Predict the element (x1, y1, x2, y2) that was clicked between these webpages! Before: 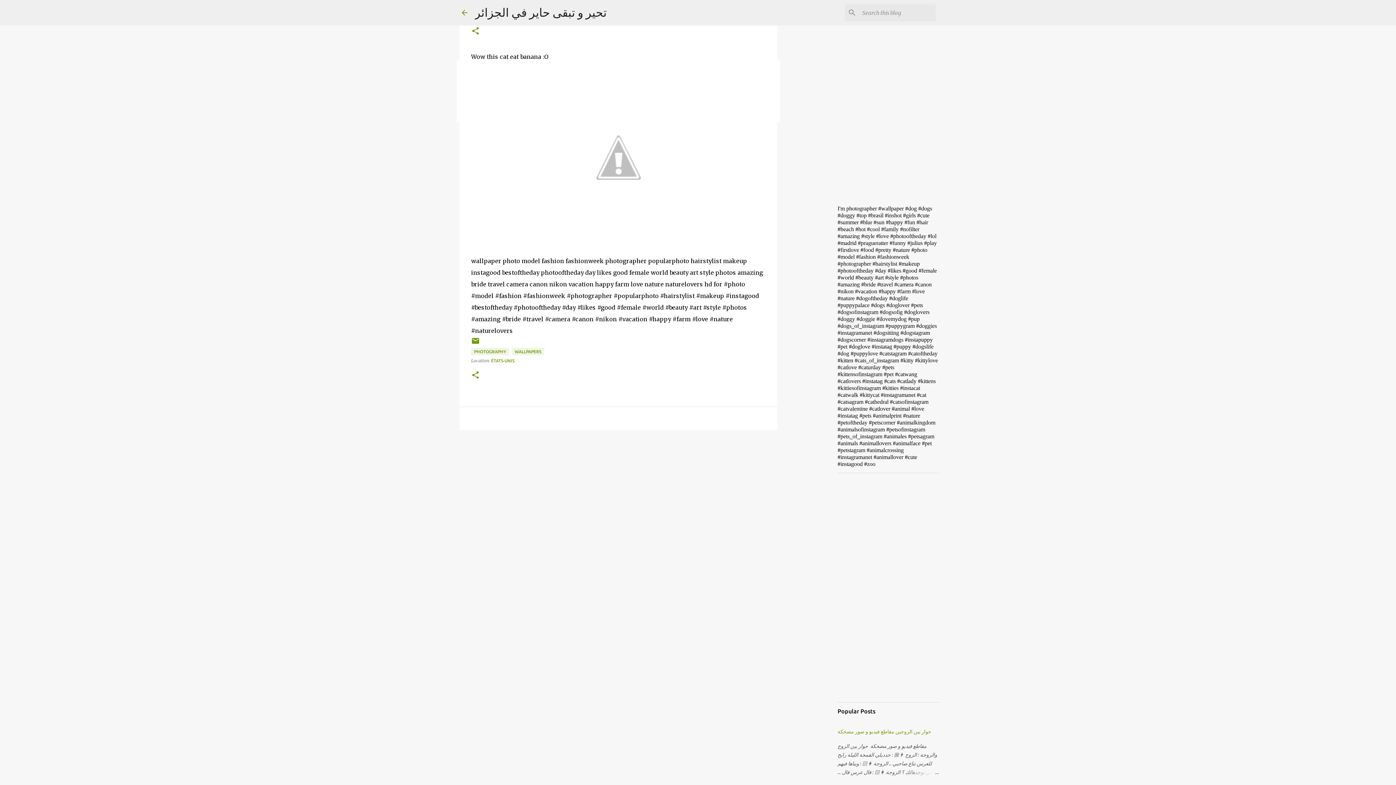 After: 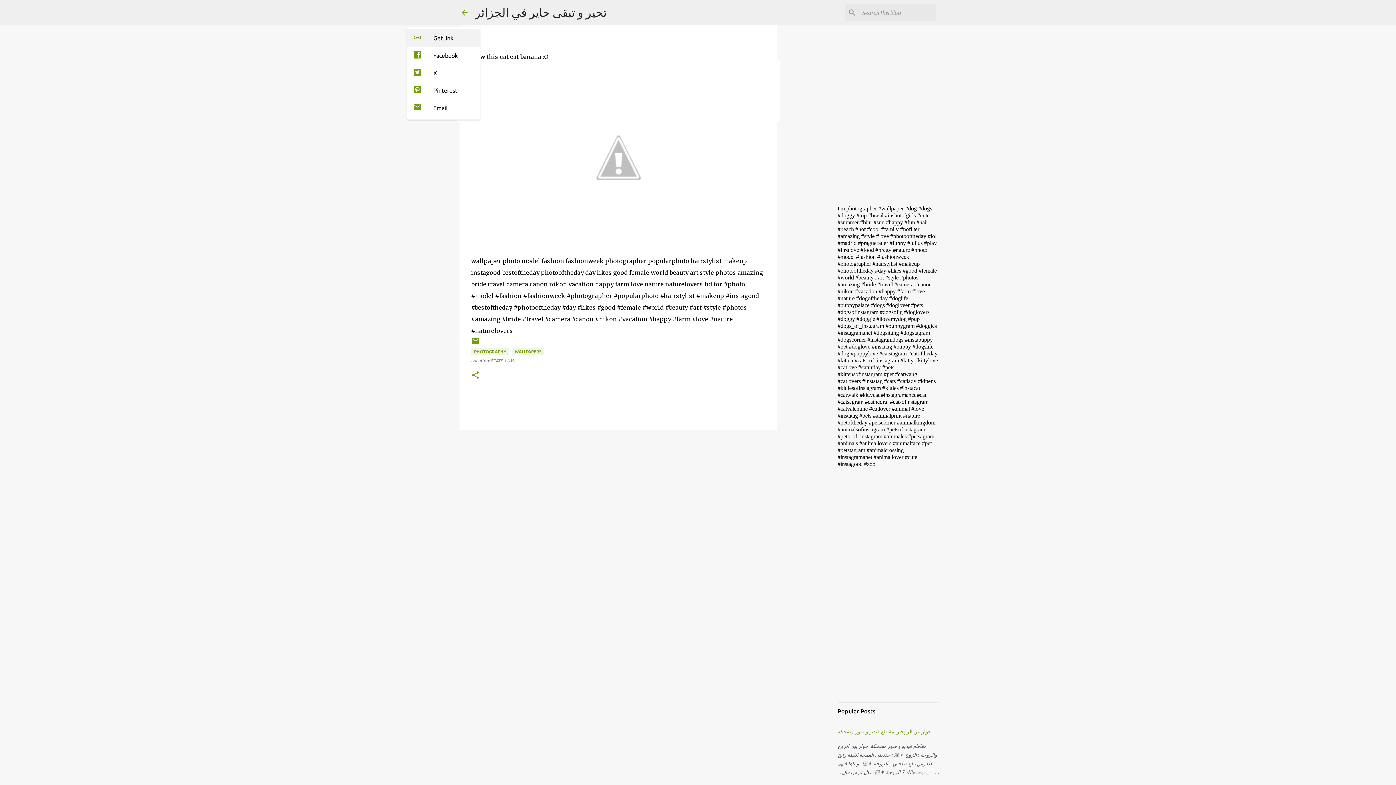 Action: bbox: (471, 26, 480, 36) label: Share